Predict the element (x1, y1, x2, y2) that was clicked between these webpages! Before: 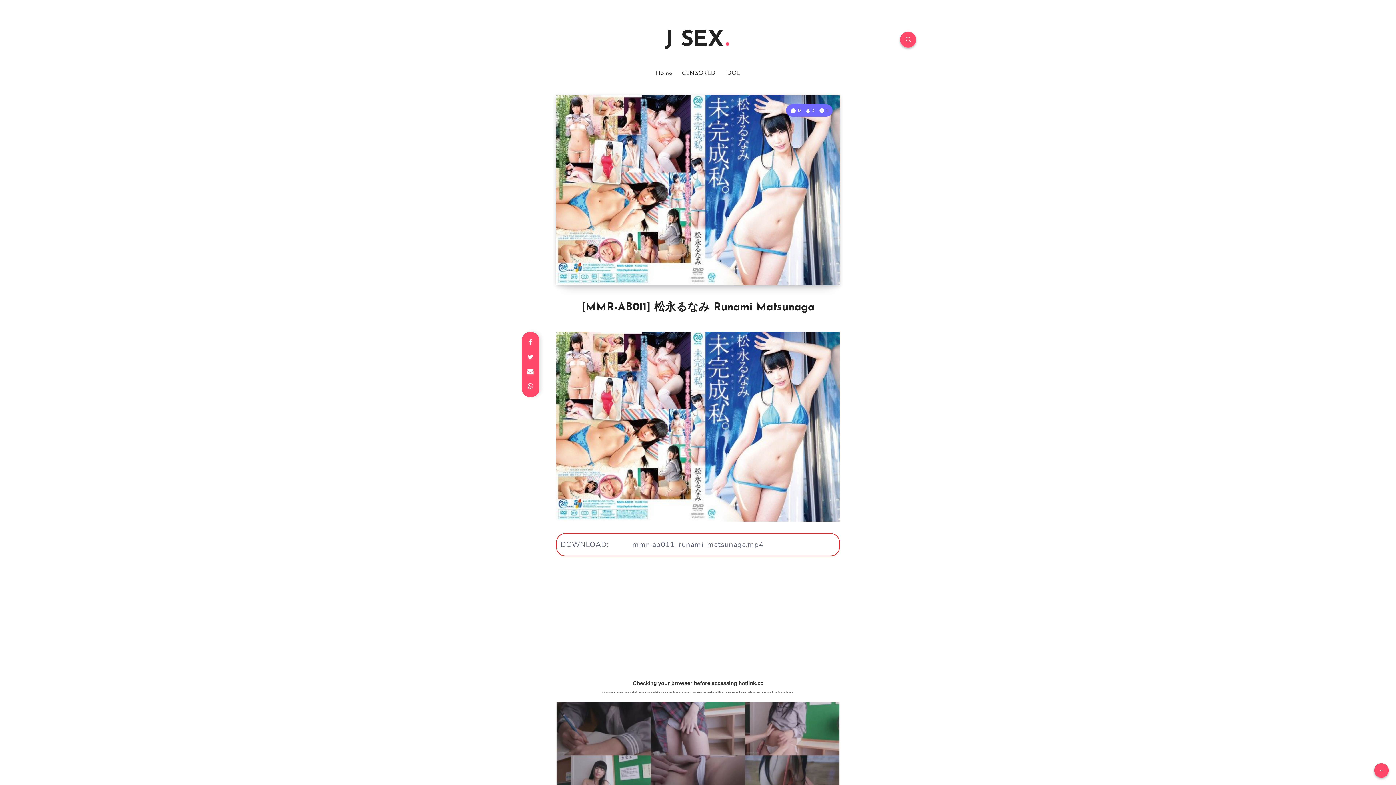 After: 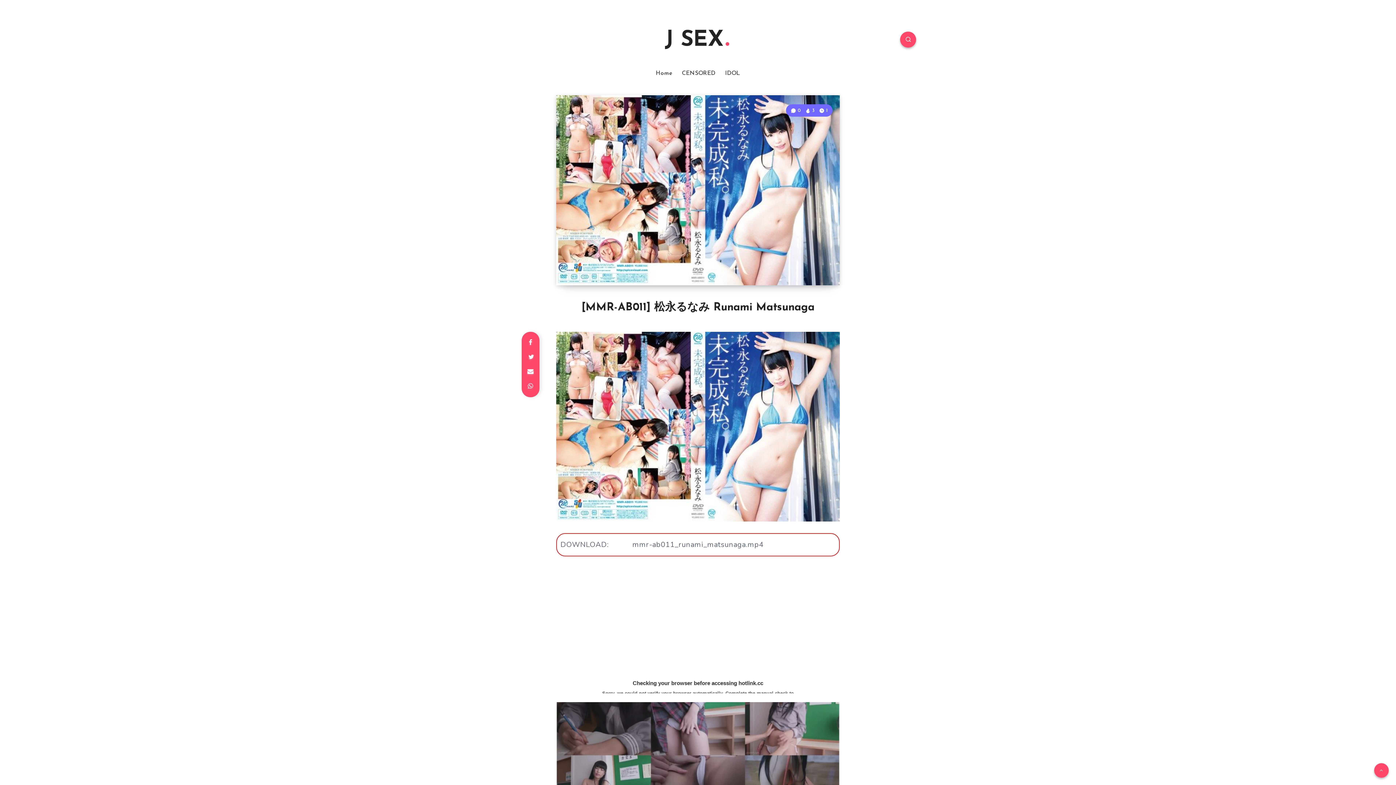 Action: bbox: (522, 350, 538, 364)